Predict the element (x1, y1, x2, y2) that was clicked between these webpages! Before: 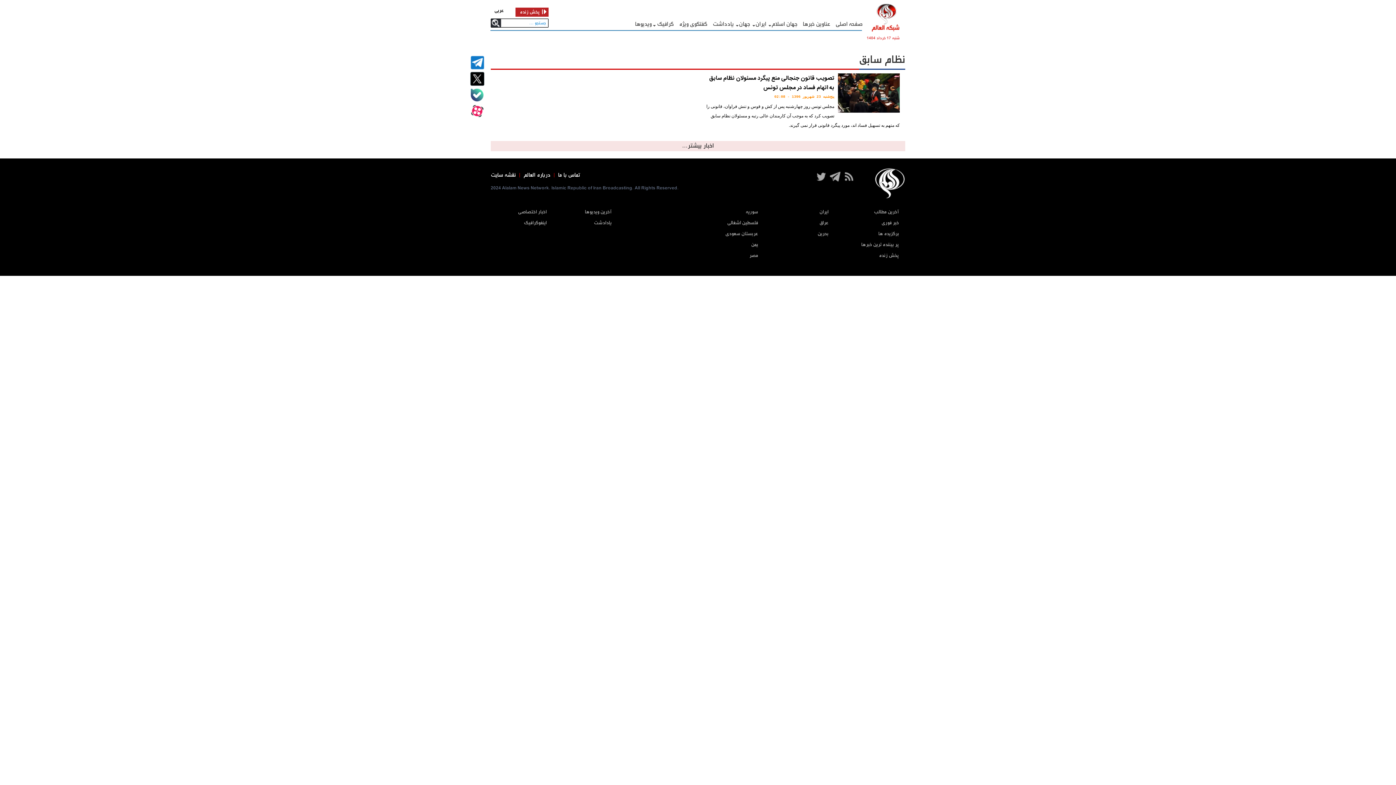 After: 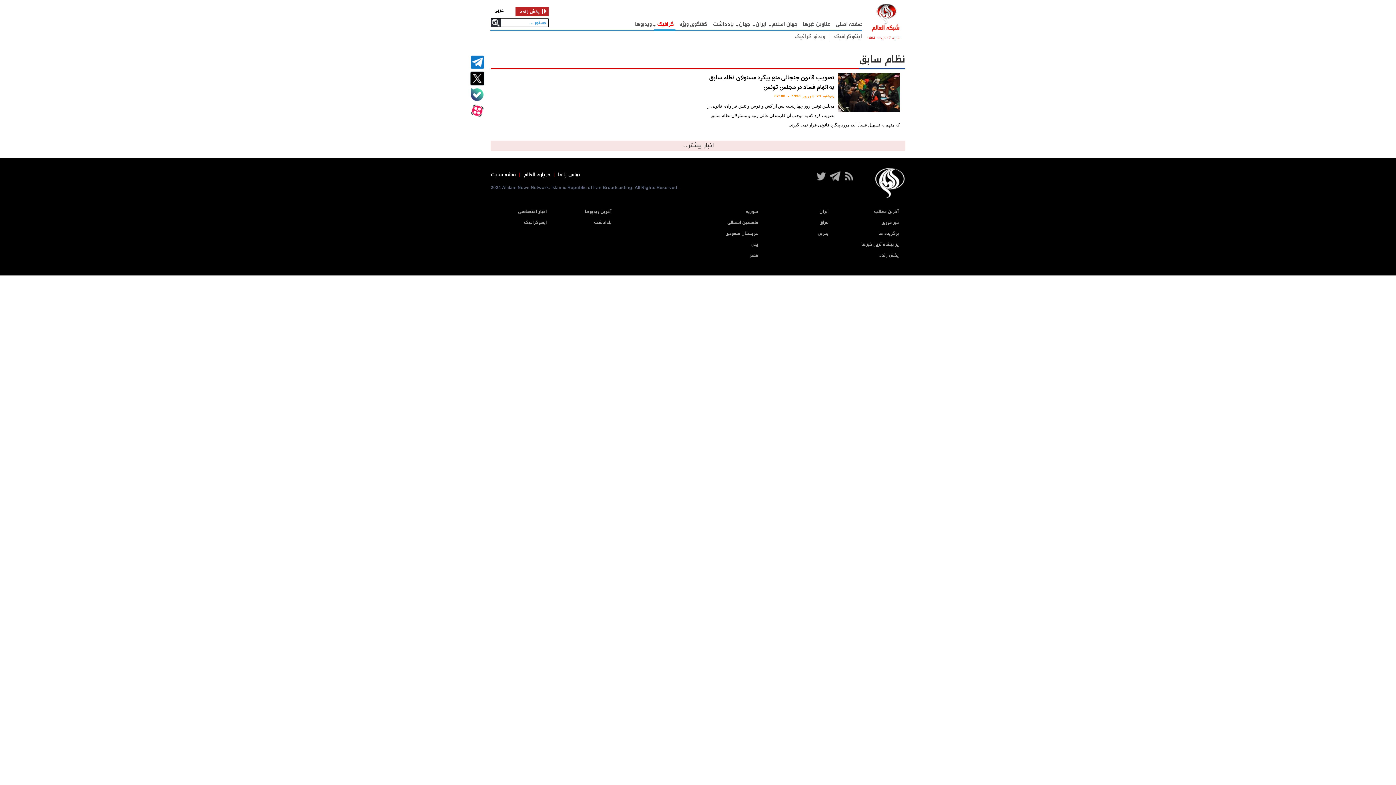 Action: bbox: (654, 16, 675, 30) label: گرافيک